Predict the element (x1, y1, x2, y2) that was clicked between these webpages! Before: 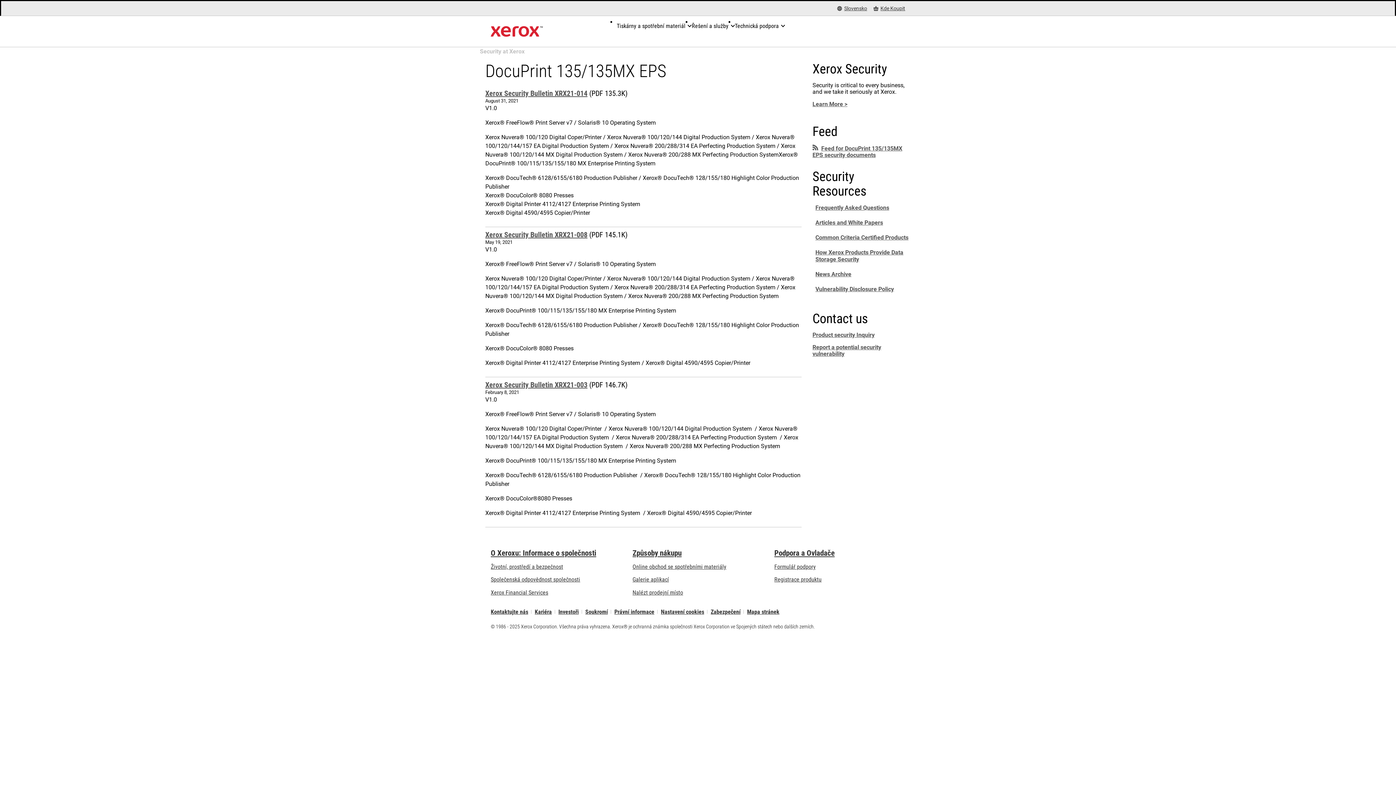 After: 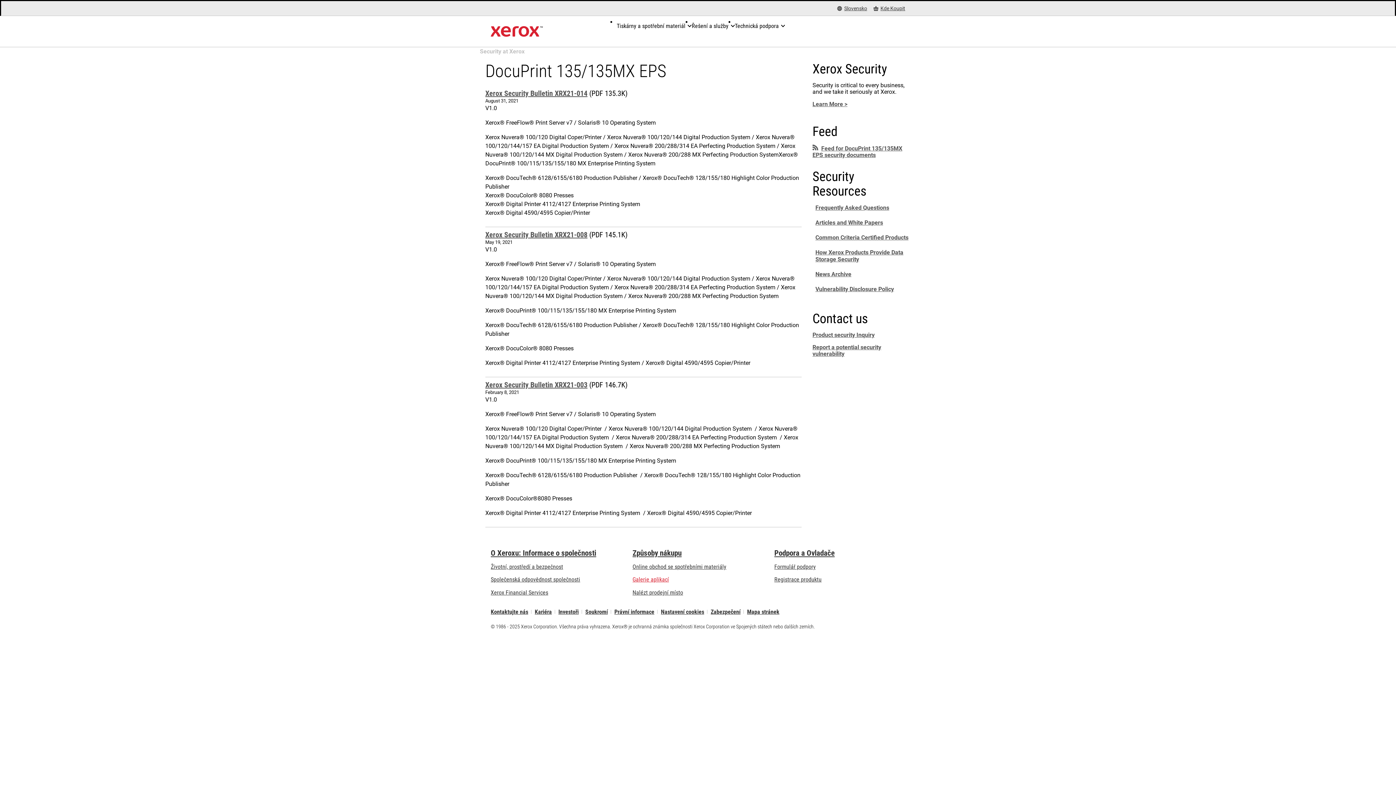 Action: label: Galerie aplikací - Navštívit galerii aplikací (otevře se v nové záložce) bbox: (632, 576, 669, 583)